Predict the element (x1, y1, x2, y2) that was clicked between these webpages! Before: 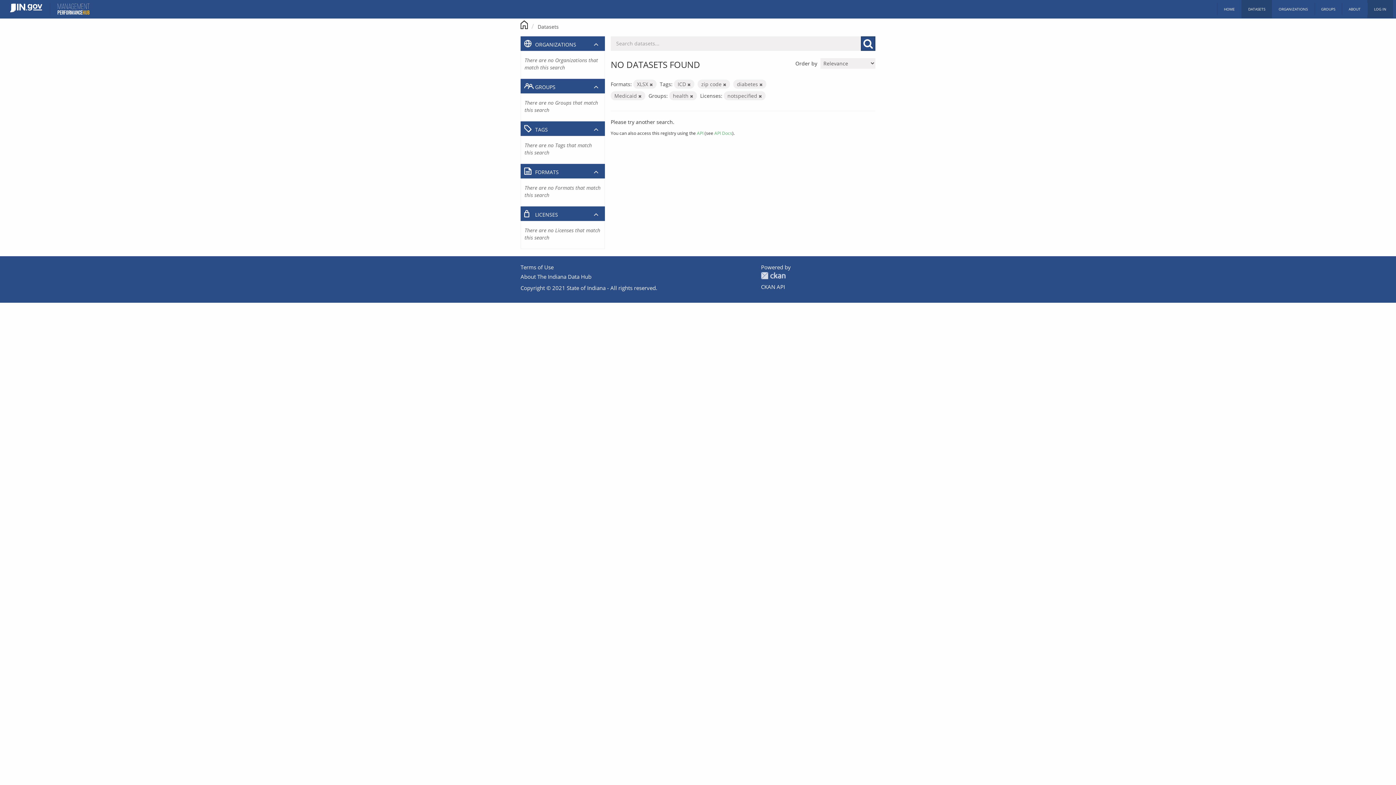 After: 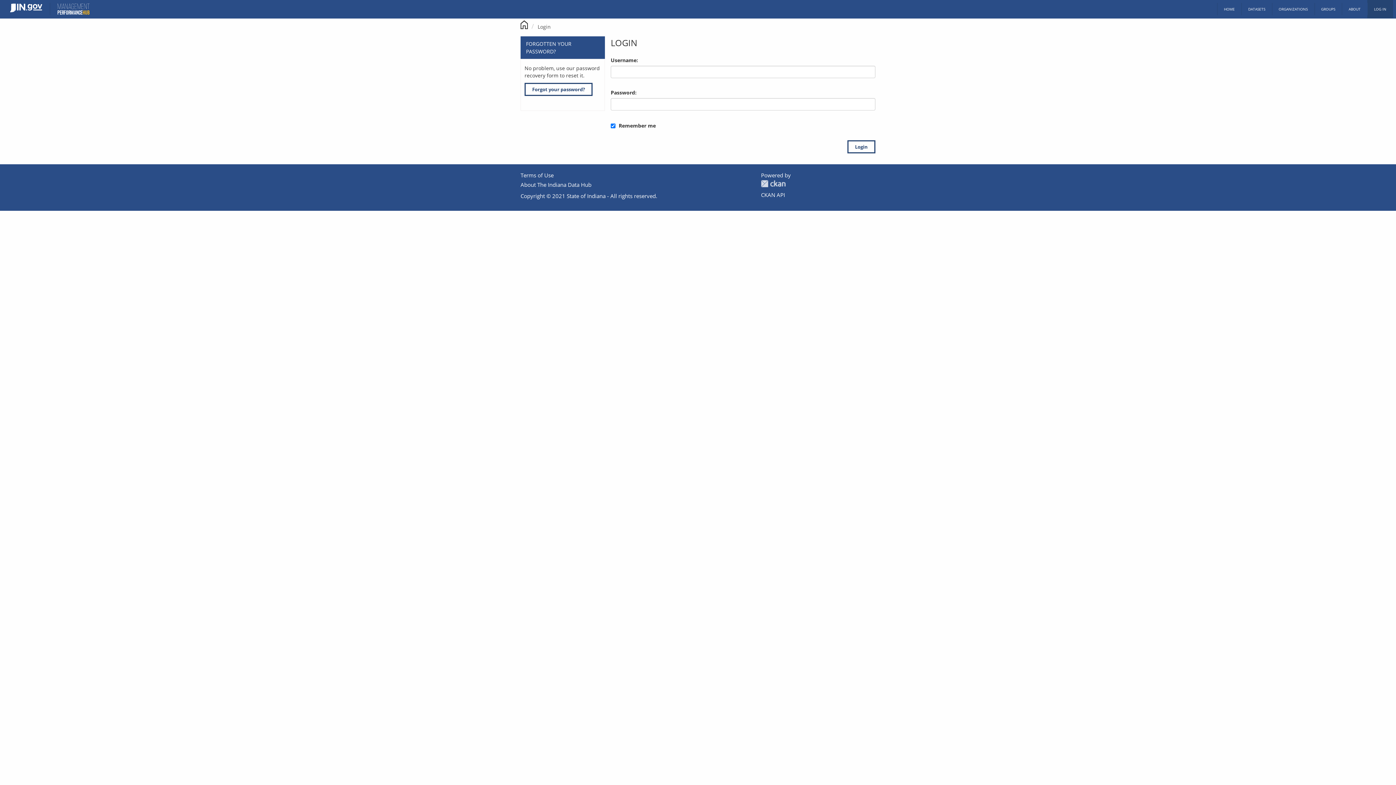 Action: label: LOG IN bbox: (1367, 0, 1393, 18)